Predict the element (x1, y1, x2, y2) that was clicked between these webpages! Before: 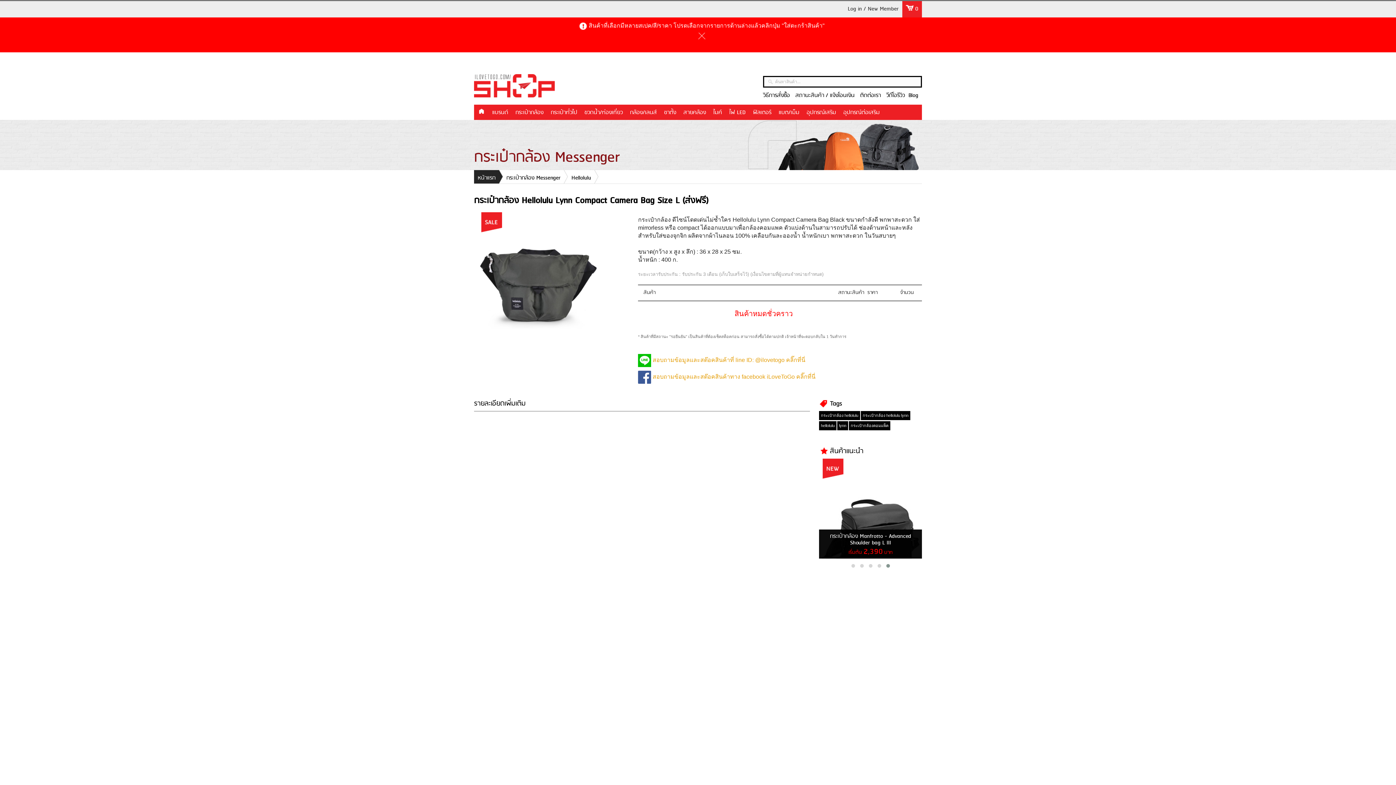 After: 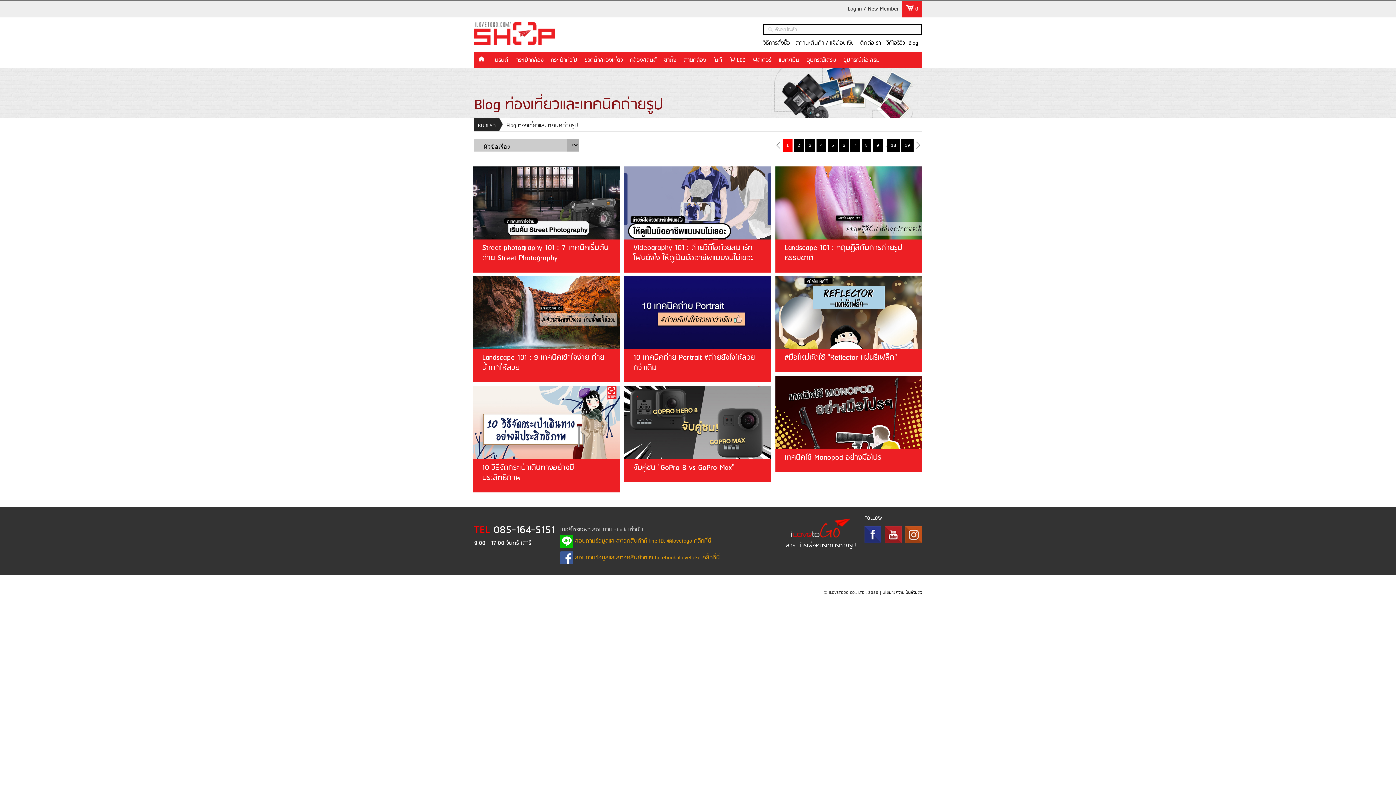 Action: label: Blog bbox: (908, 90, 922, 100)